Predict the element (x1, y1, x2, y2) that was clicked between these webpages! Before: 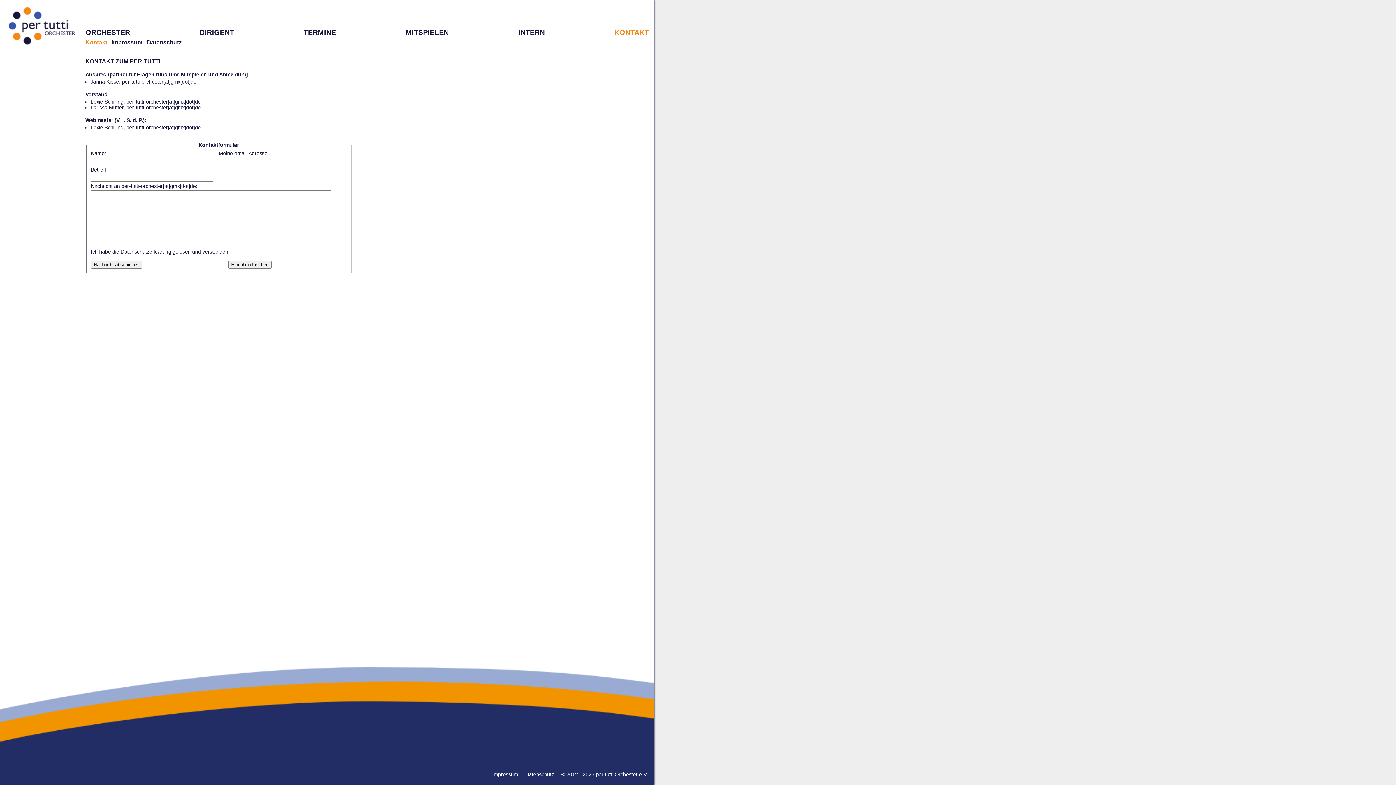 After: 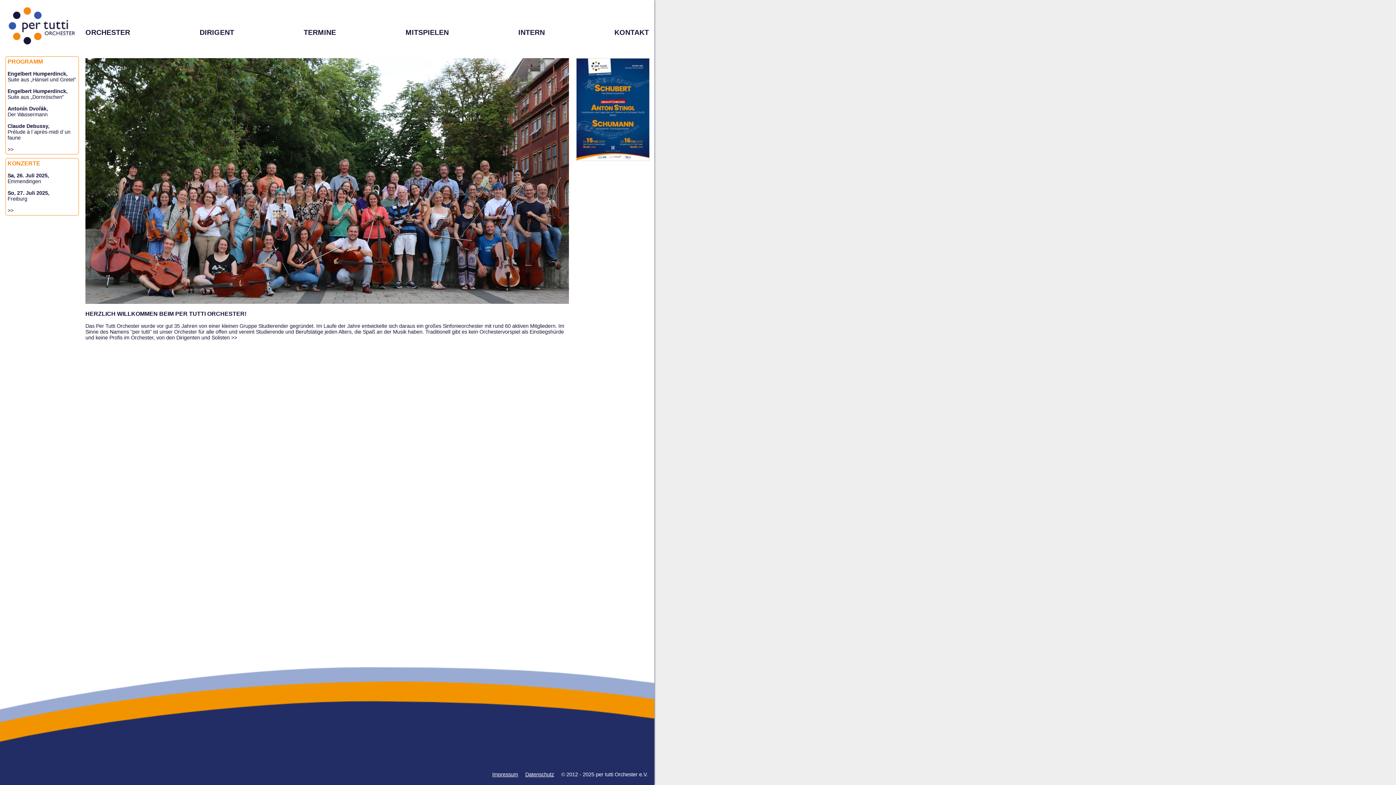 Action: bbox: (5, 41, 78, 47)